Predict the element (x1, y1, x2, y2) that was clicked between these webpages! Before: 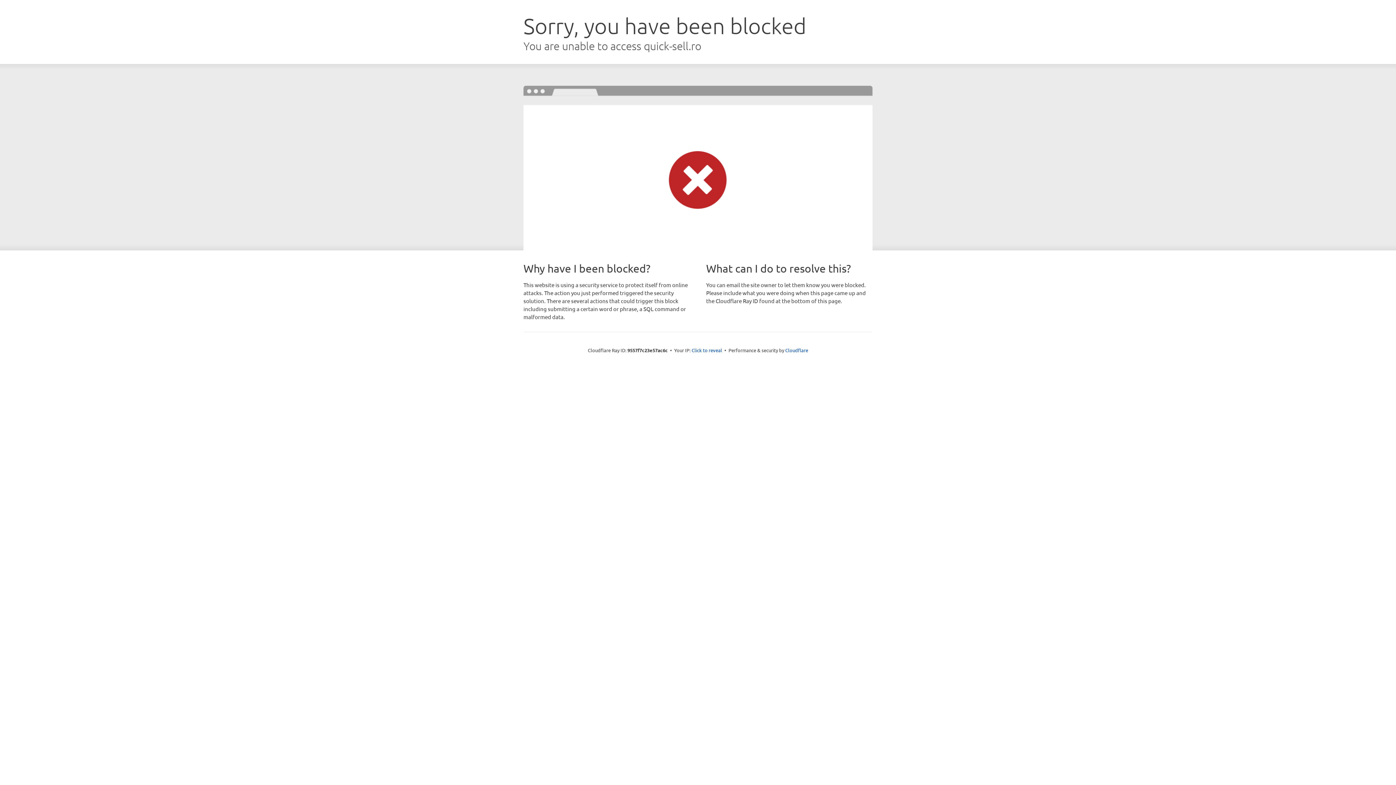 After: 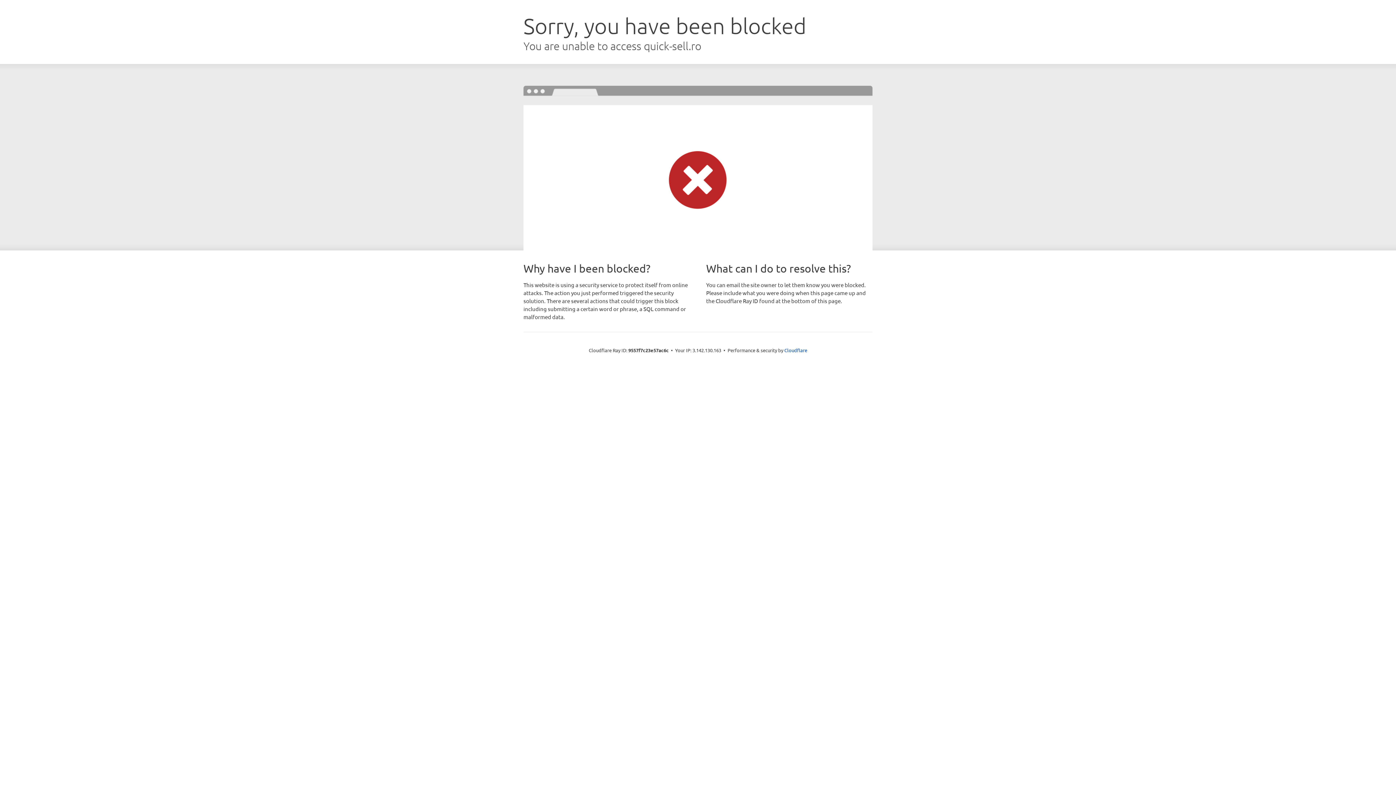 Action: label: Click to reveal bbox: (691, 346, 722, 353)